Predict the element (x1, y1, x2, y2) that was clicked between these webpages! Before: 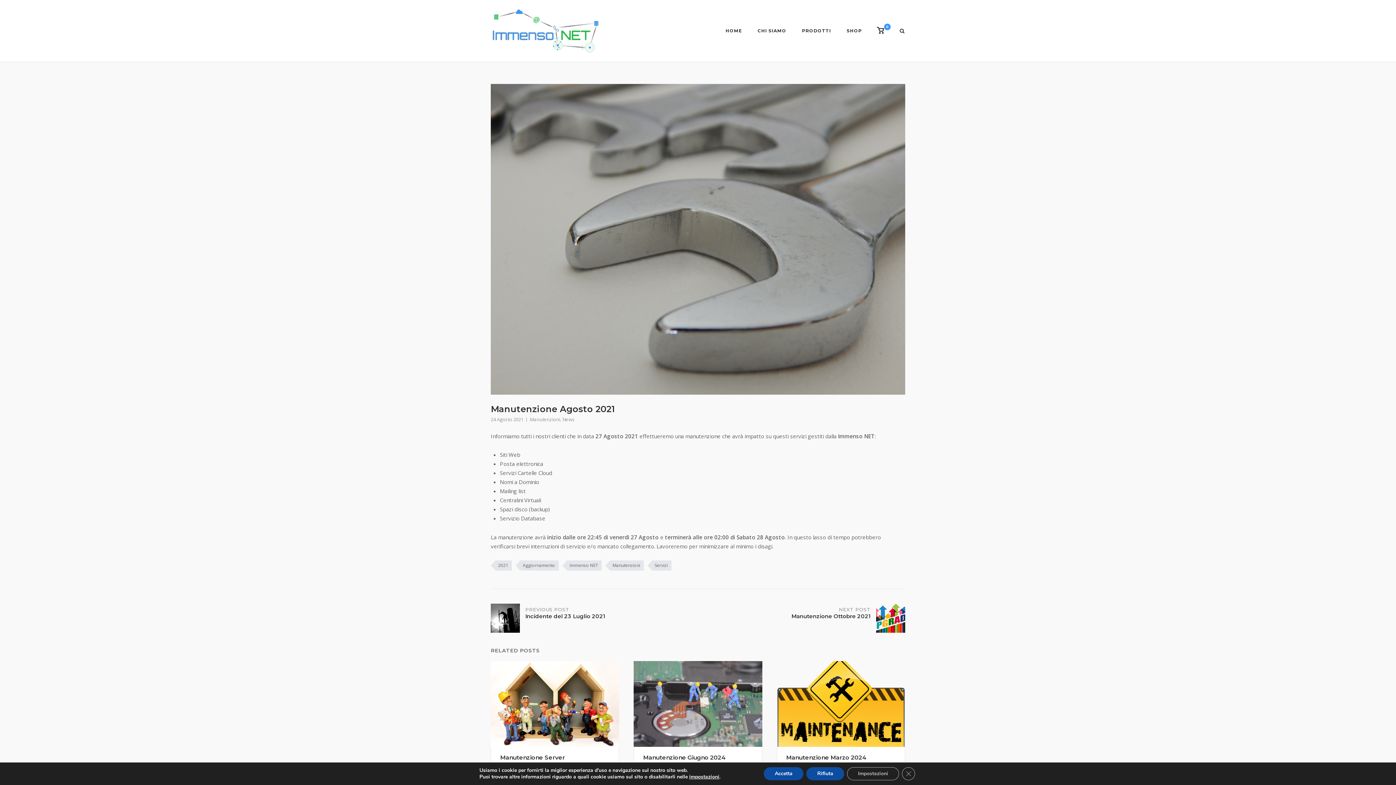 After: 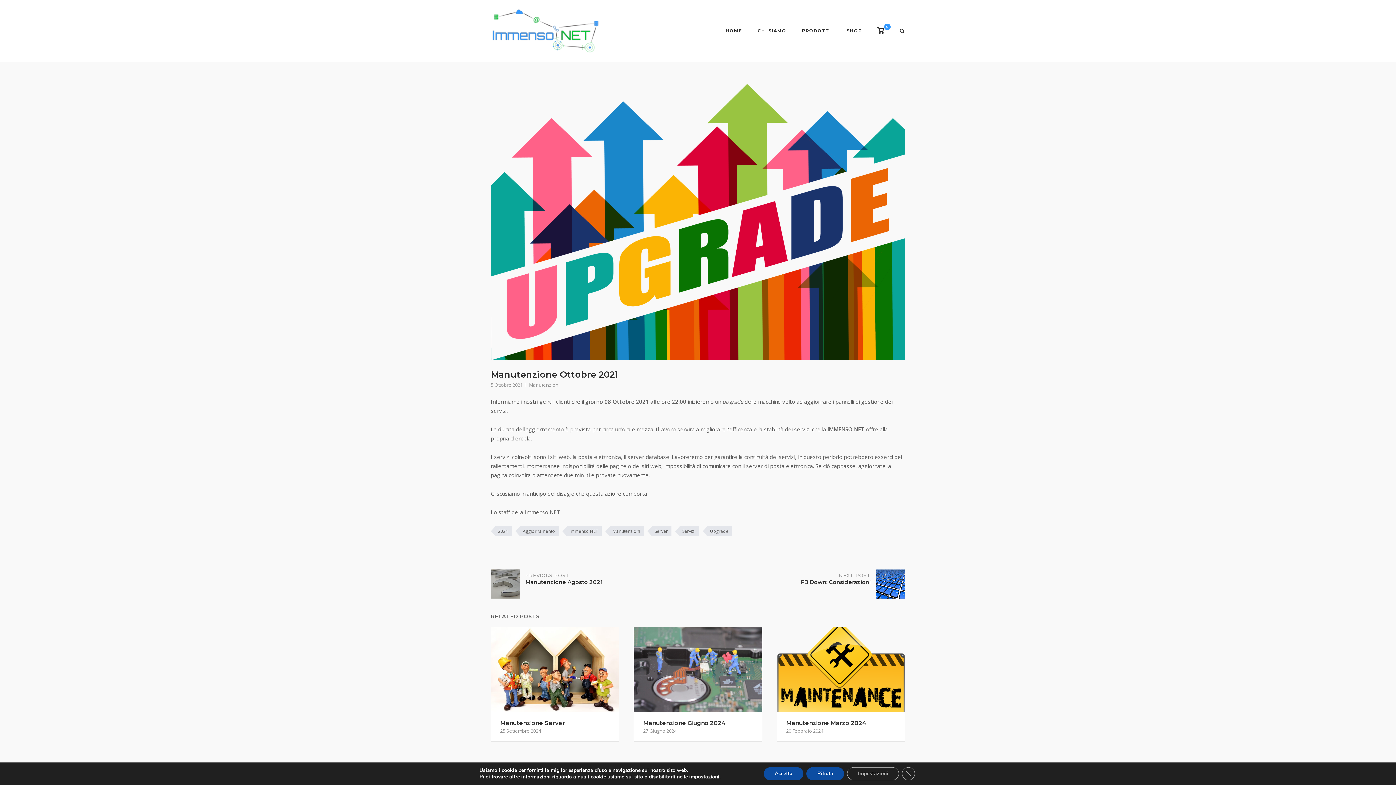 Action: label: NEXT POST
Manutenzione Ottobre 2021 bbox: (698, 604, 905, 633)